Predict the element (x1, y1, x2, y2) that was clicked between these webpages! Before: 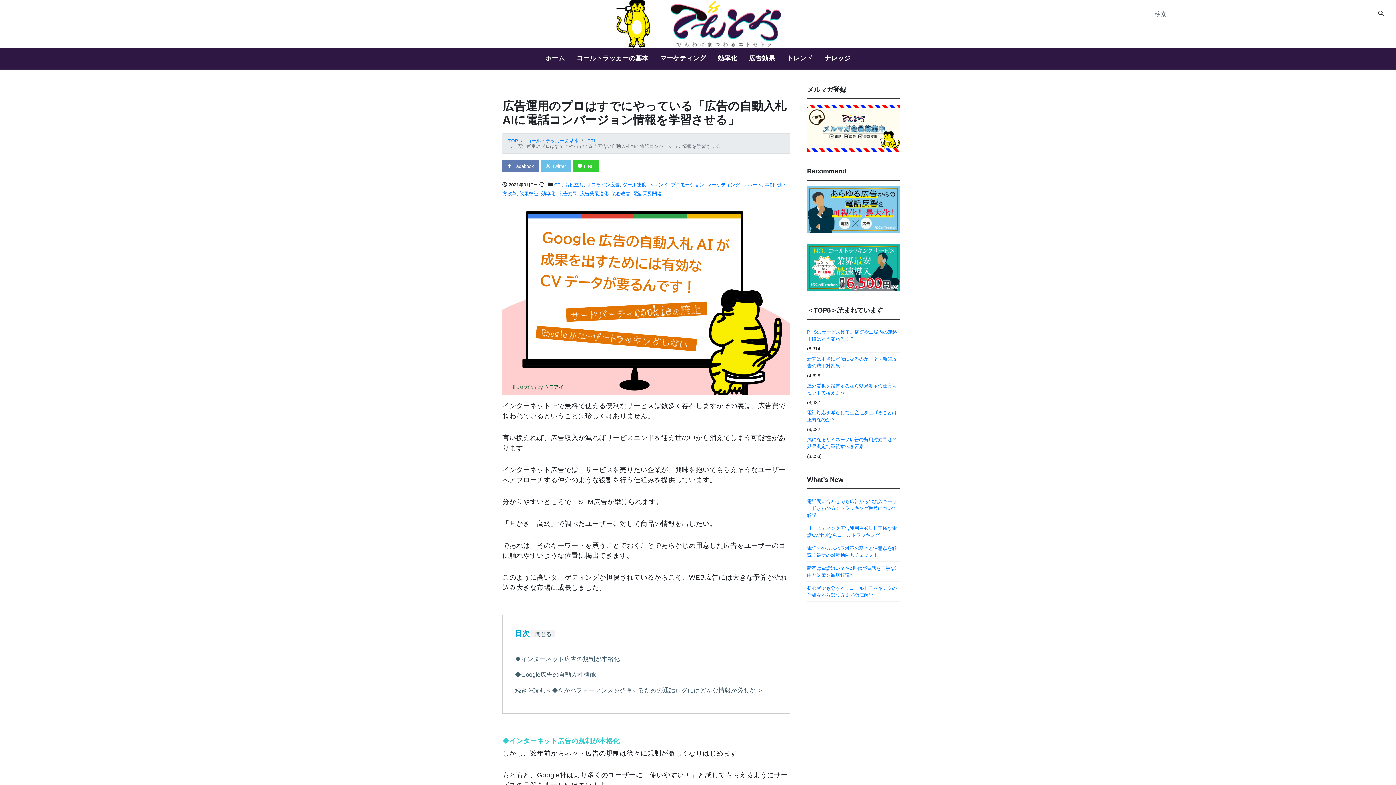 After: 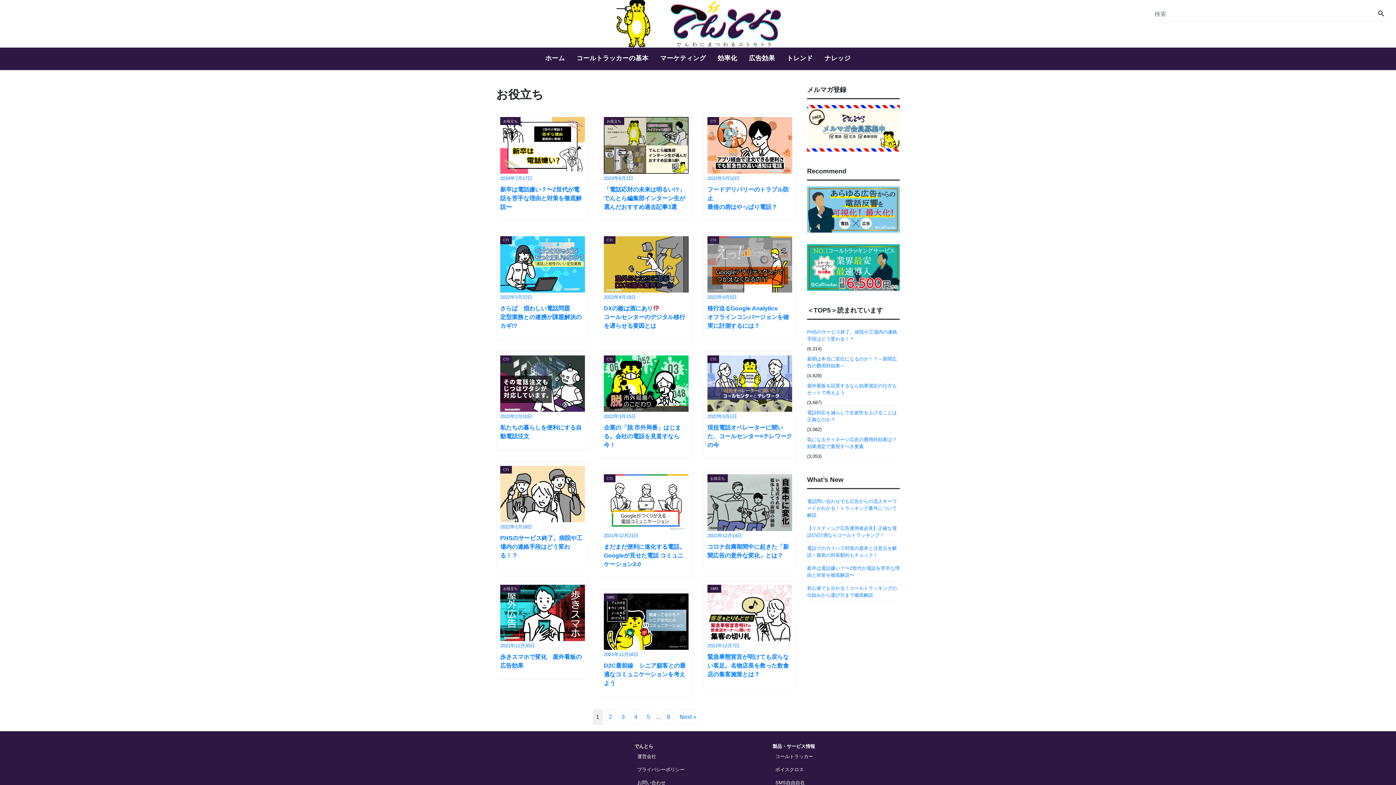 Action: bbox: (564, 182, 583, 187) label: お役立ち